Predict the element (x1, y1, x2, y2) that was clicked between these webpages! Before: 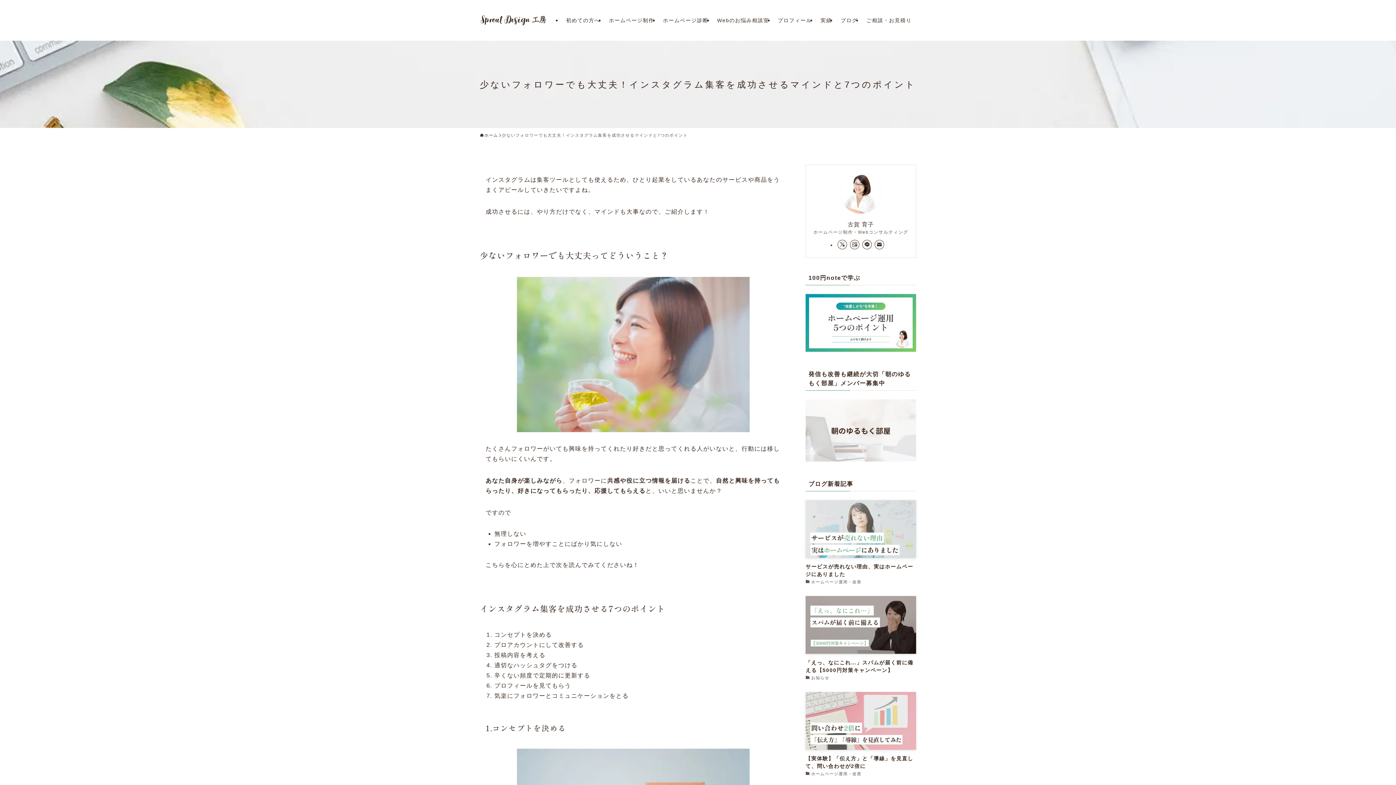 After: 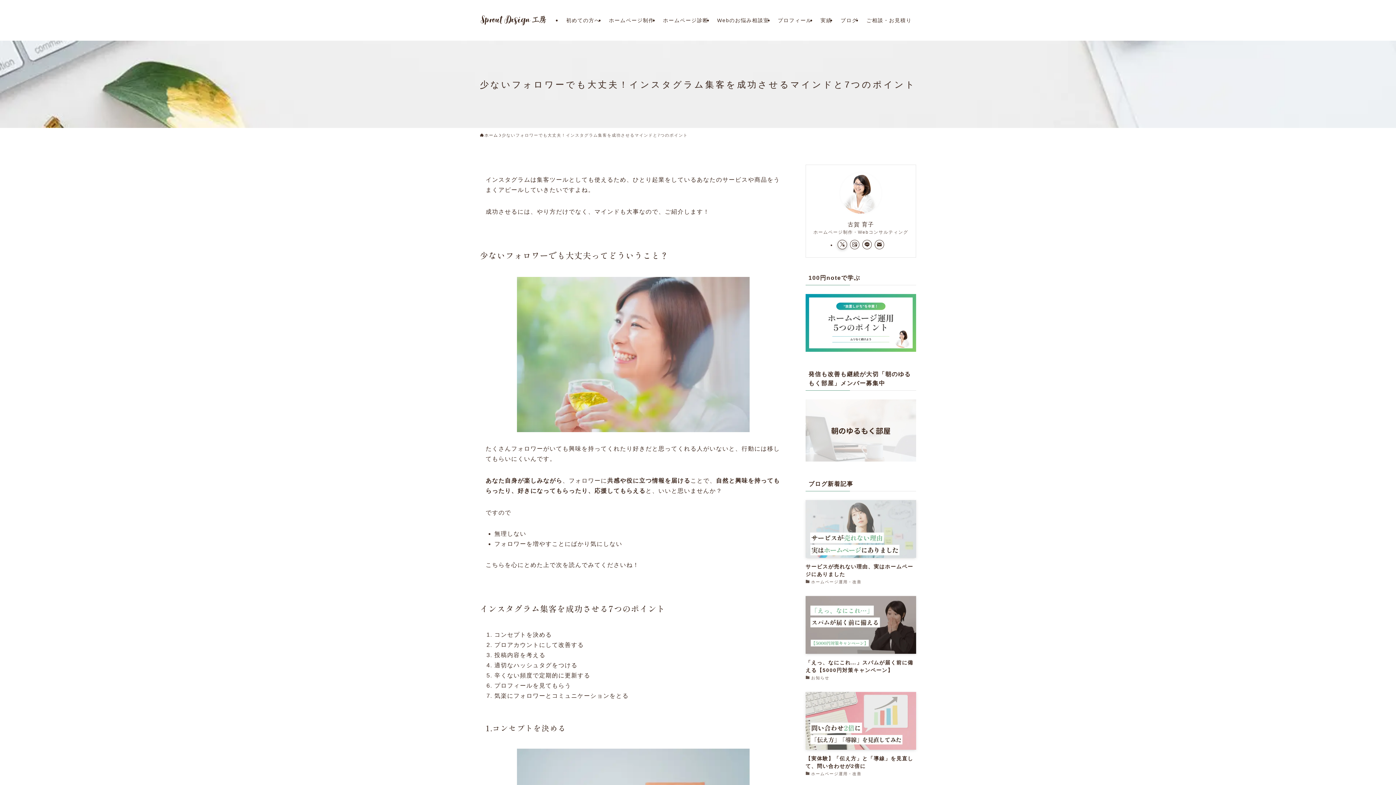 Action: label: twitter-x bbox: (837, 239, 847, 249)